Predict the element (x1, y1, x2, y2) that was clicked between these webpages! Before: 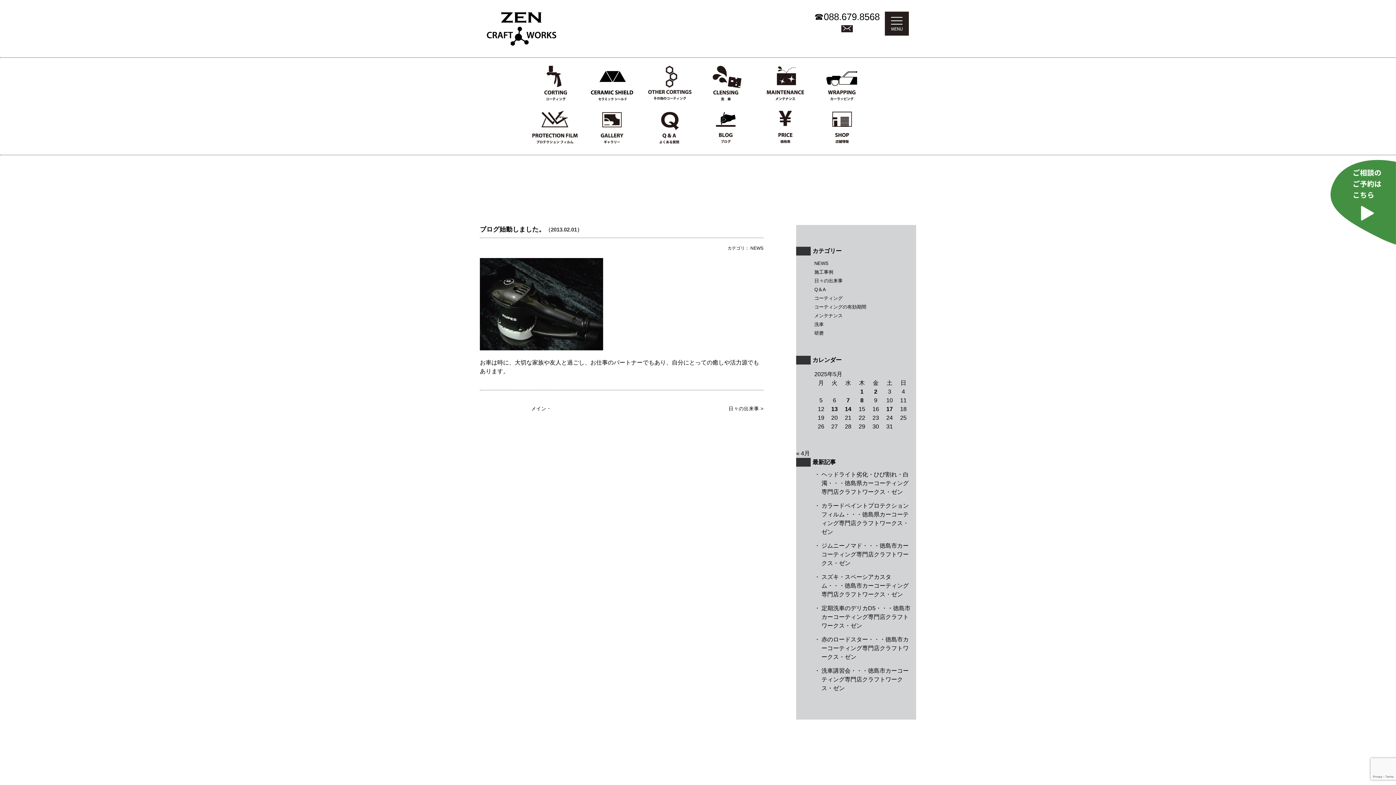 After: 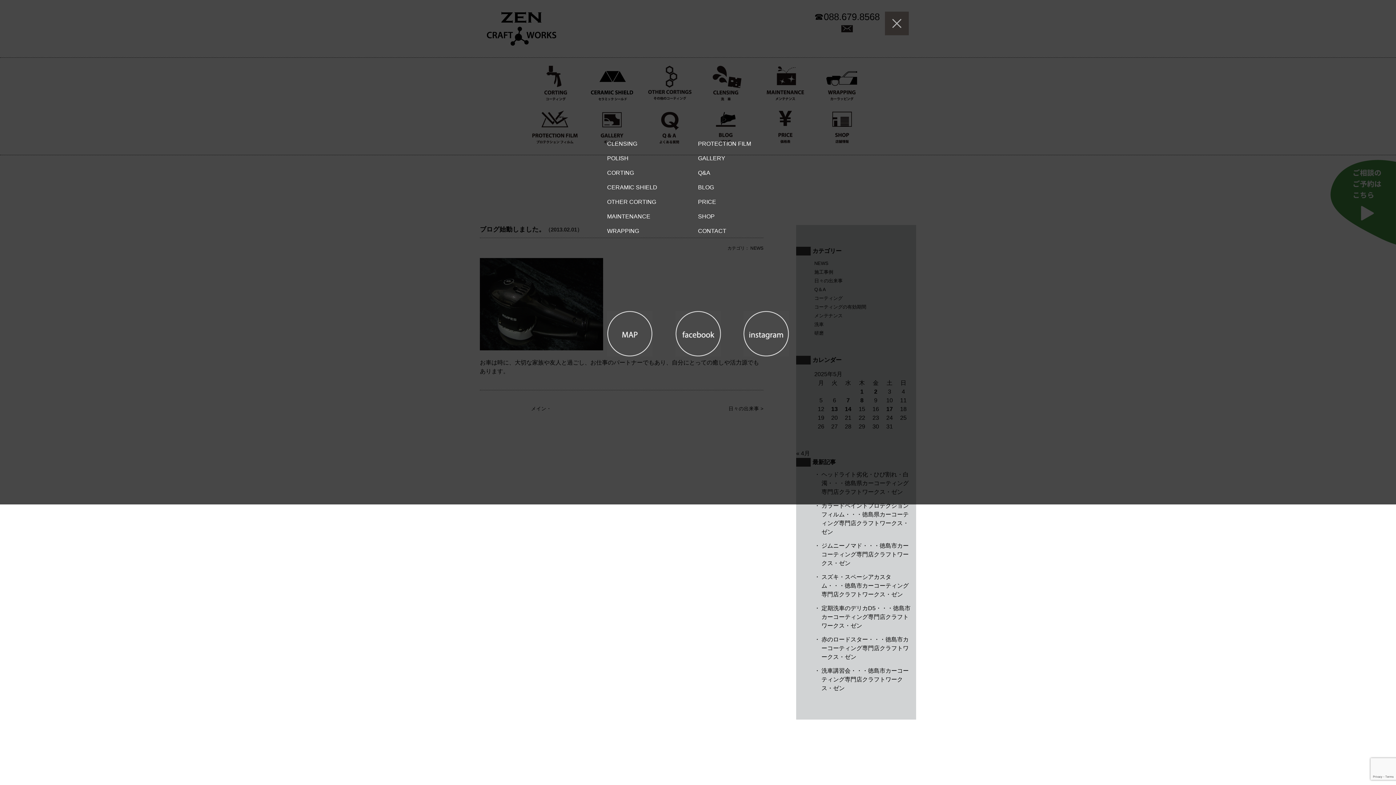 Action: bbox: (885, 30, 909, 36)